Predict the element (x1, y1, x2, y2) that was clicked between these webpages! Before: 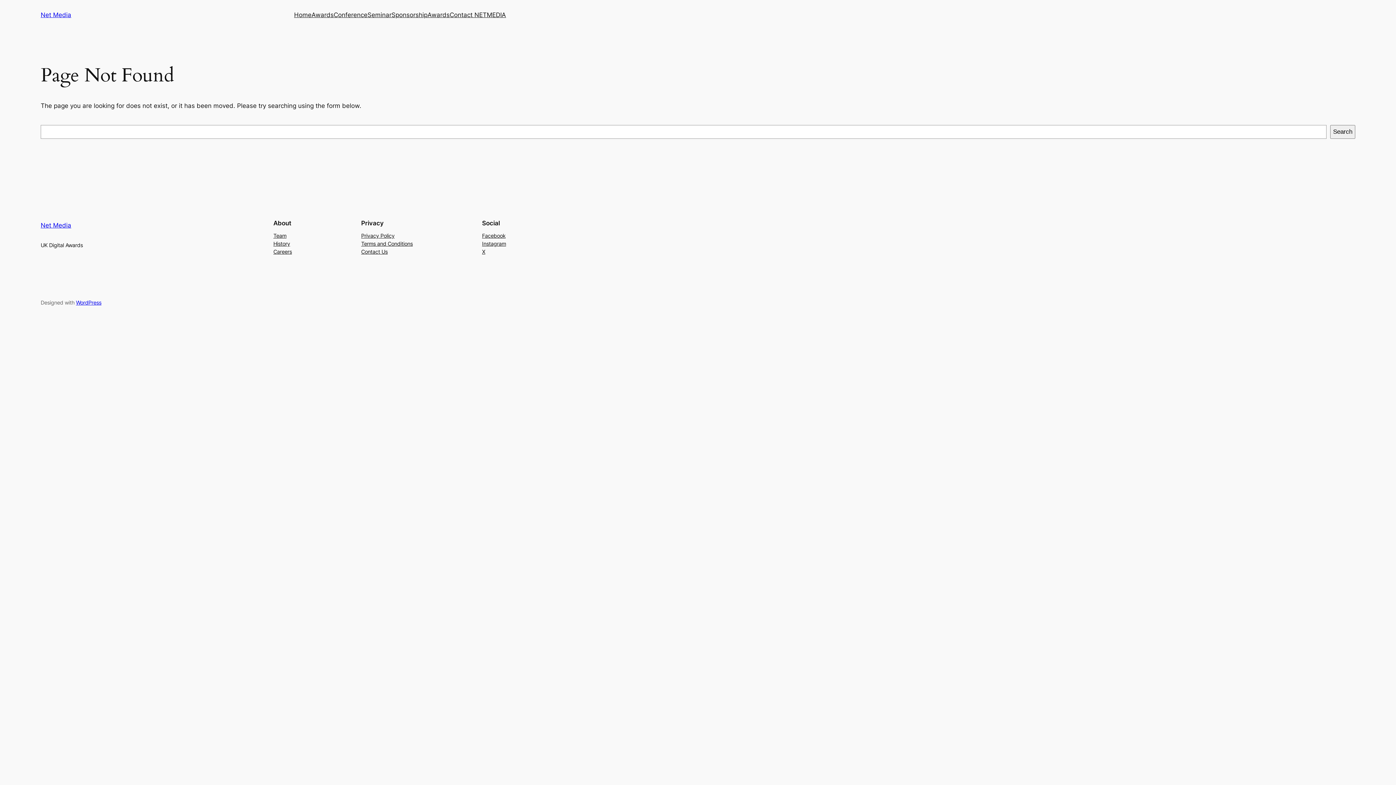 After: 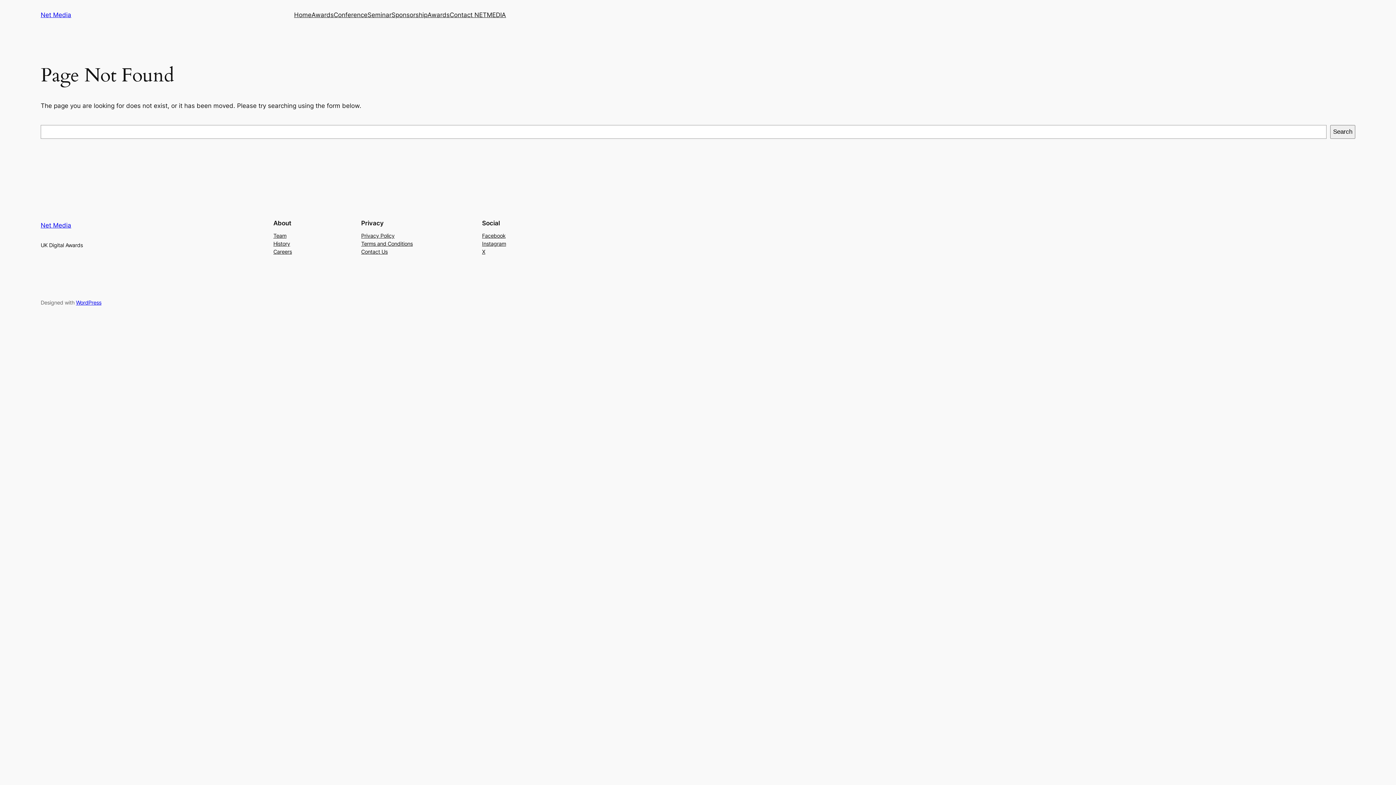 Action: label: Careers bbox: (273, 247, 292, 255)